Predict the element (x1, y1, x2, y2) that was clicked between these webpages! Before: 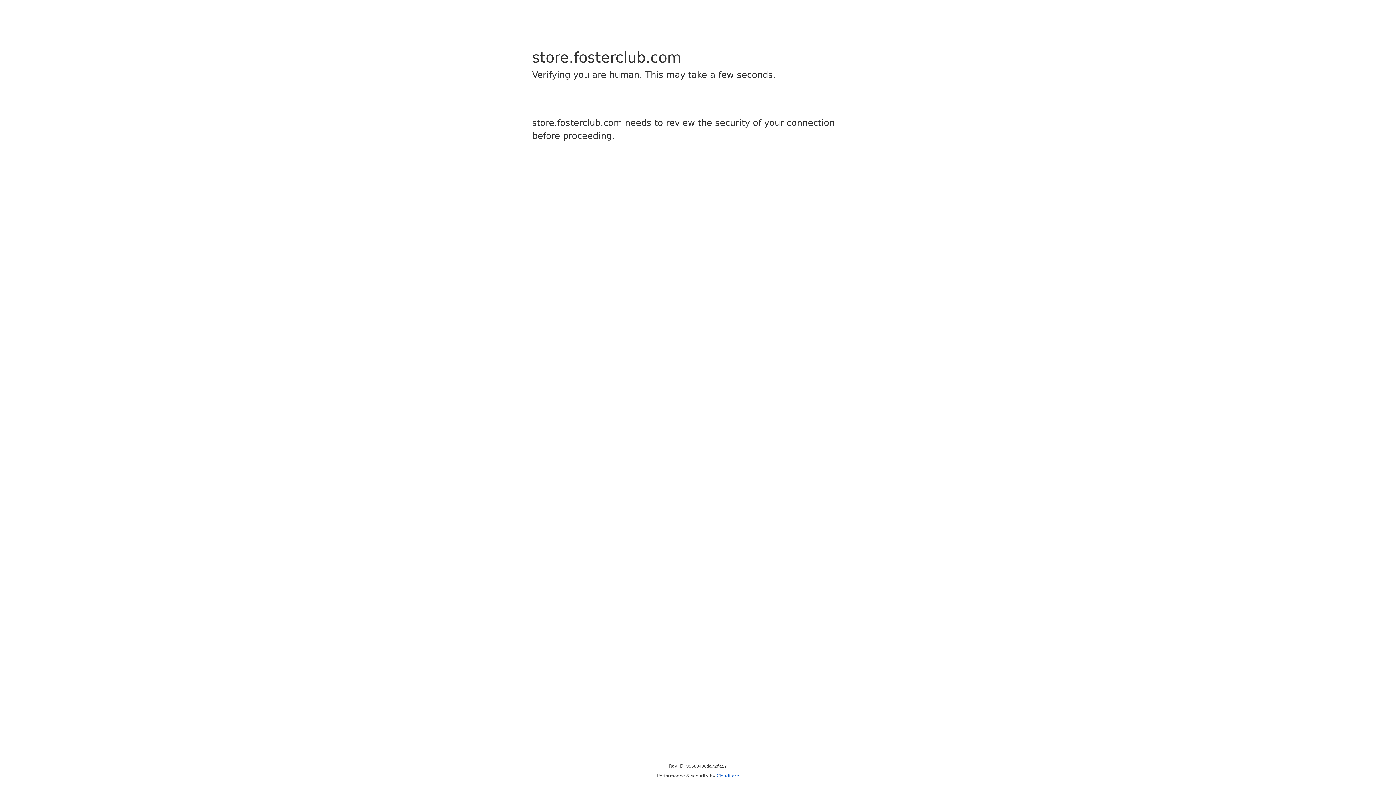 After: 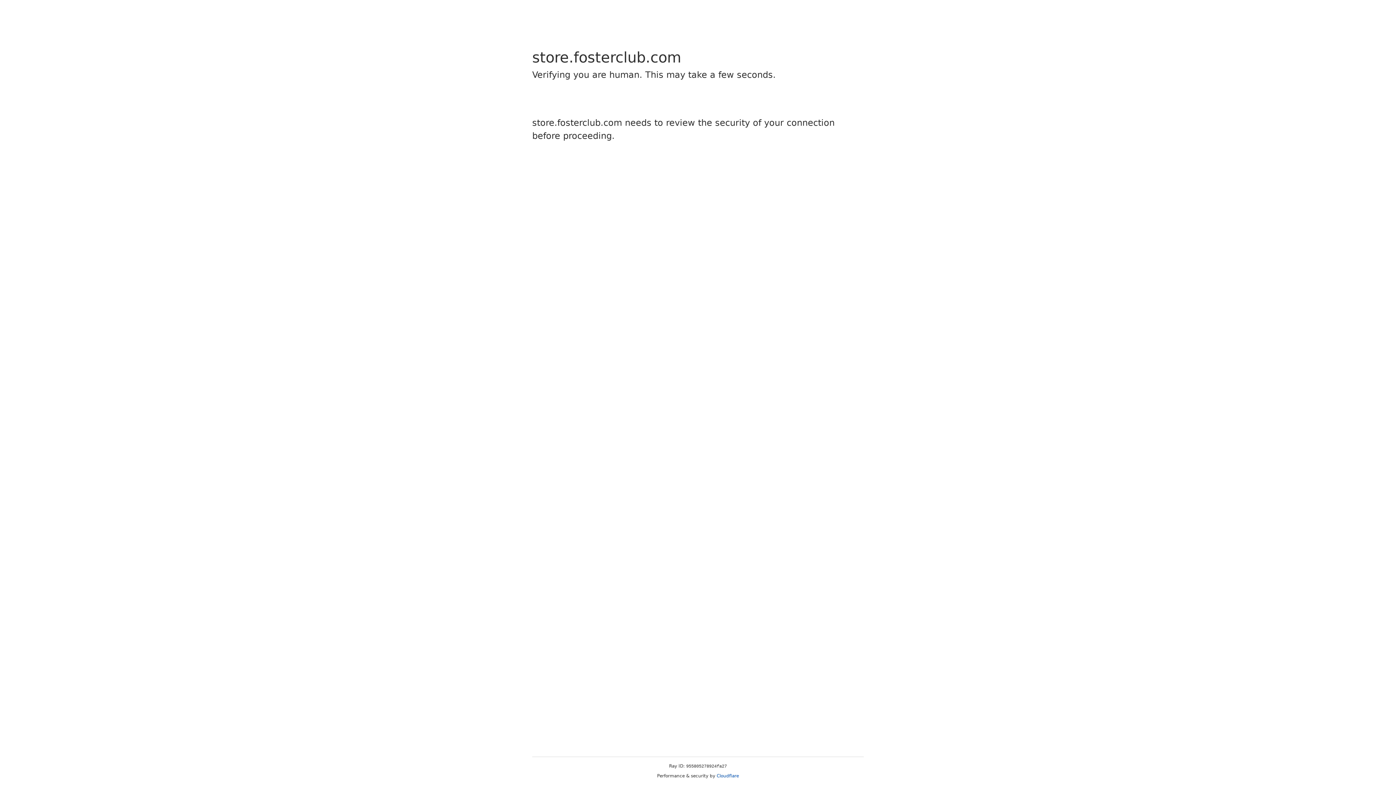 Action: label: Cloudflare bbox: (716, 773, 739, 778)